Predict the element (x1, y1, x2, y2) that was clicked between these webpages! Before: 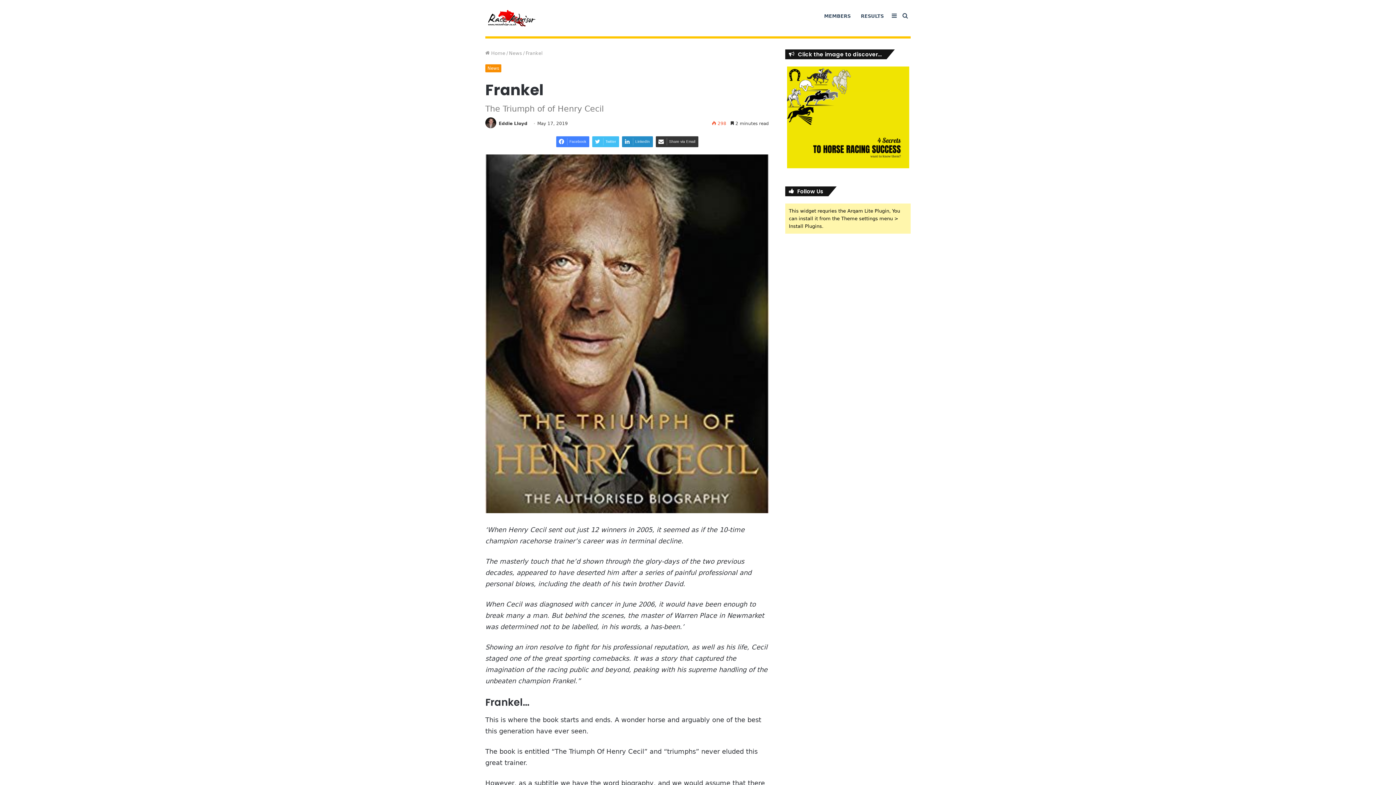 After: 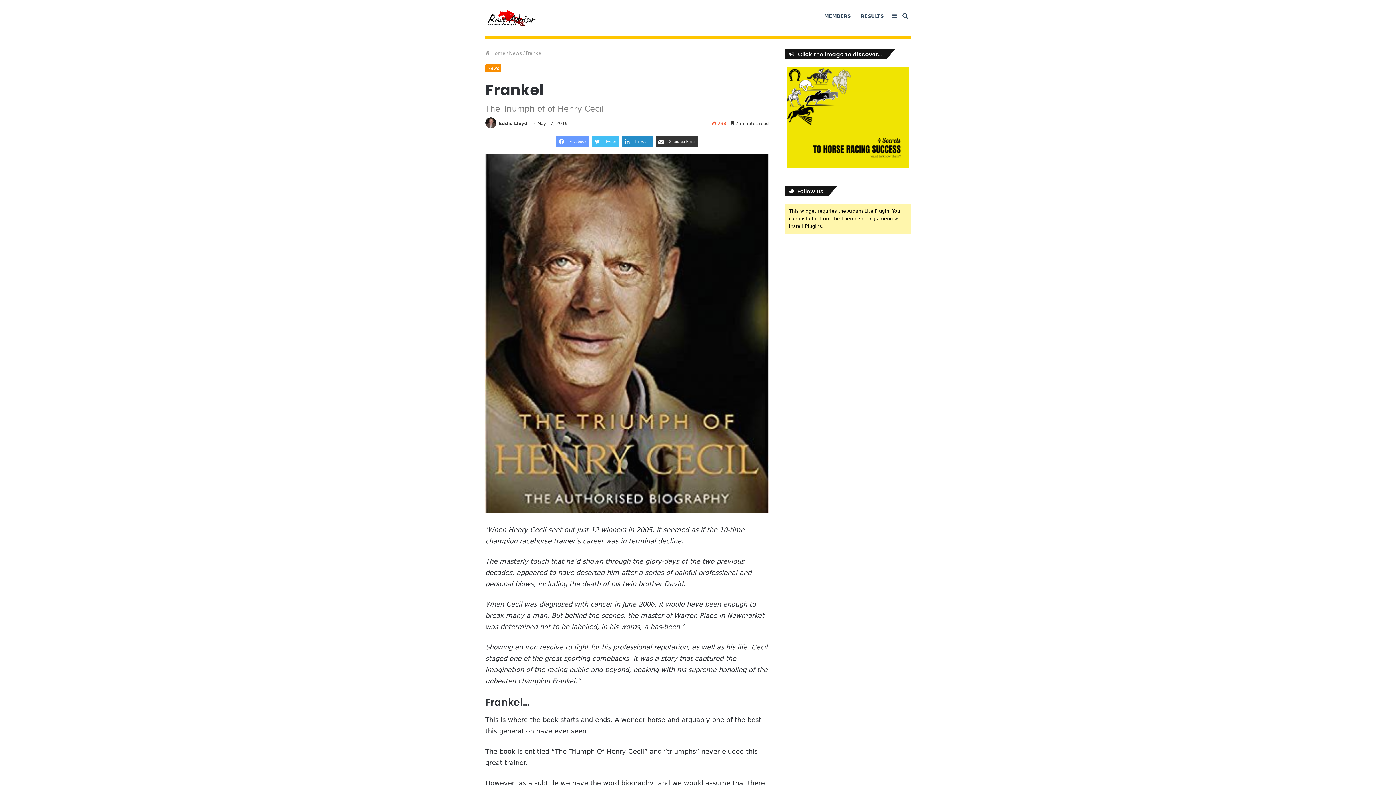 Action: label: Facebook bbox: (556, 136, 589, 147)